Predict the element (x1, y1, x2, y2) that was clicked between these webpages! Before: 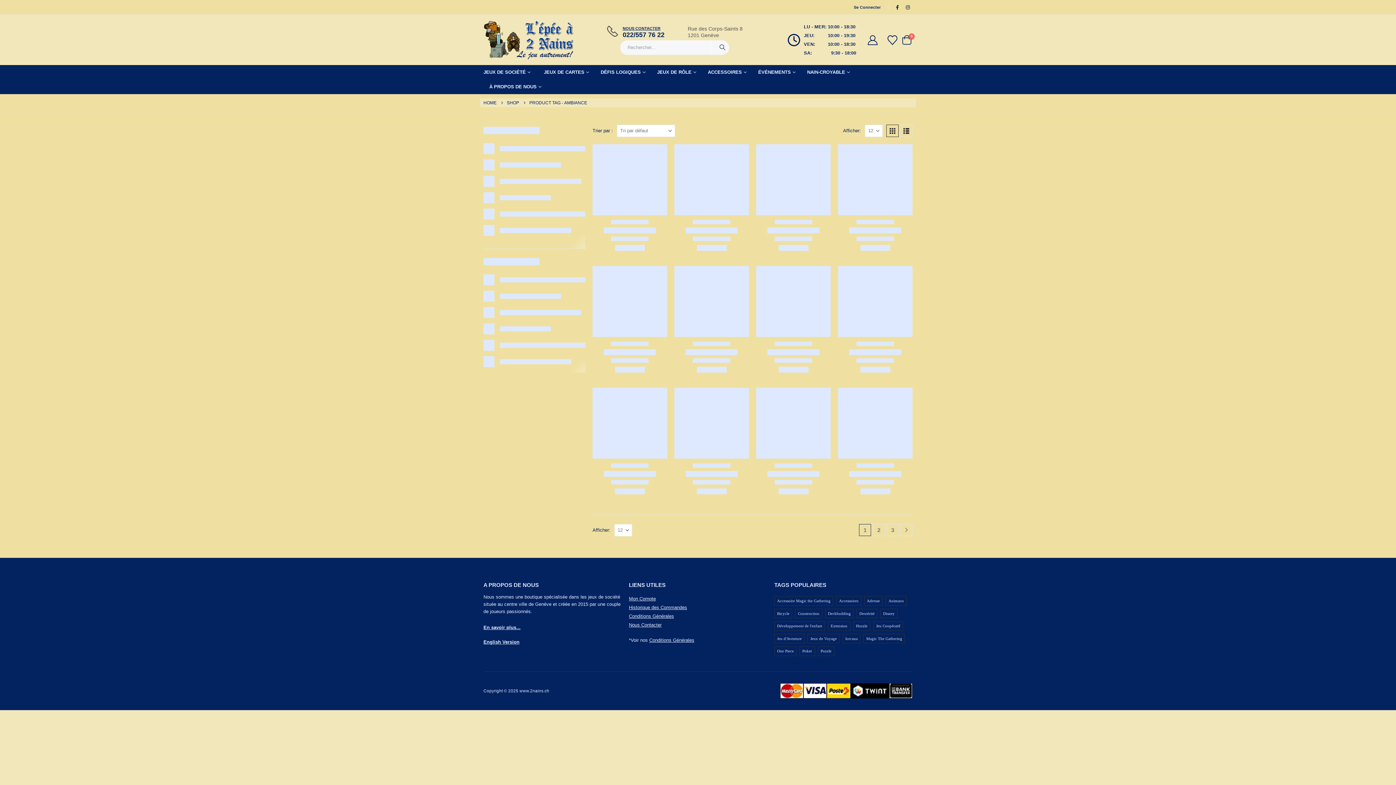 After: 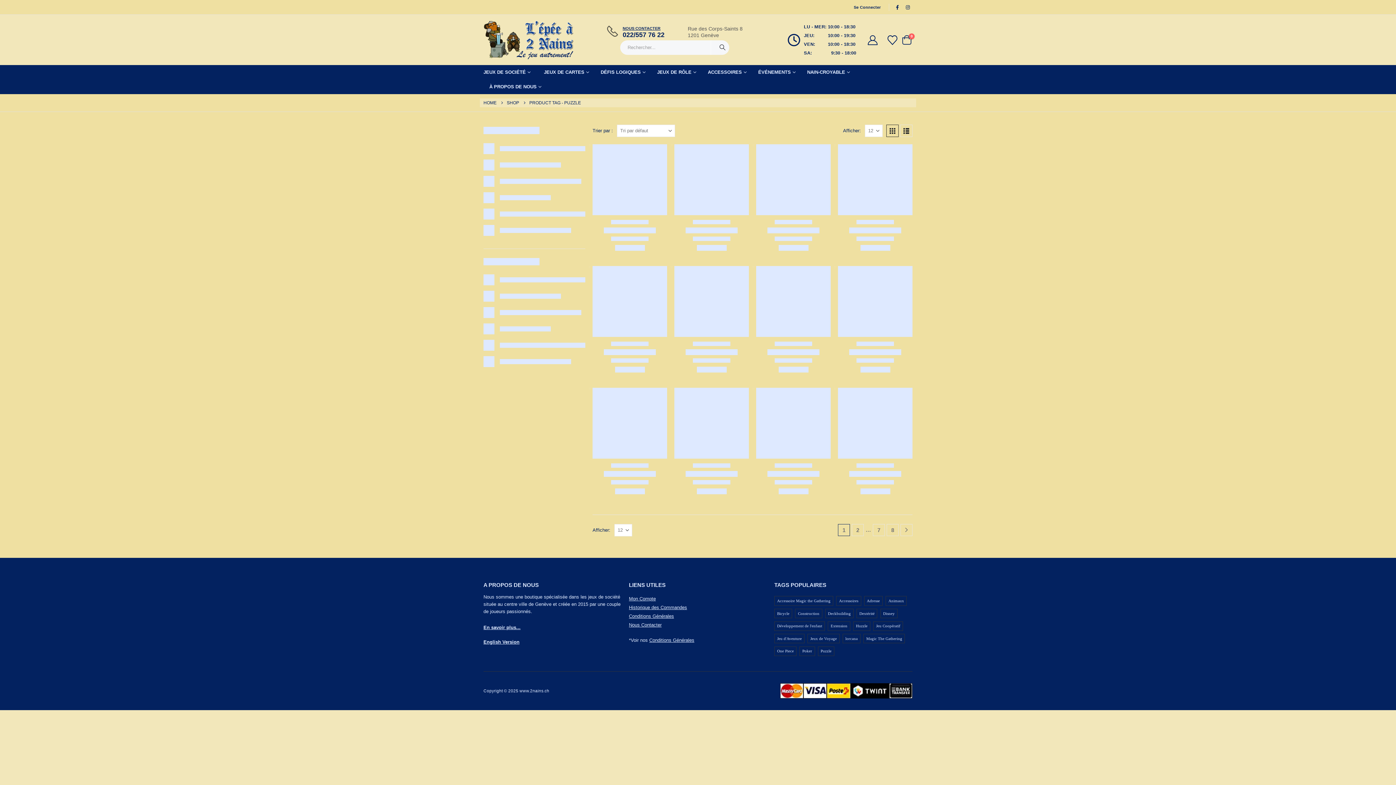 Action: bbox: (818, 646, 834, 656) label: Puzzle (92 produit)